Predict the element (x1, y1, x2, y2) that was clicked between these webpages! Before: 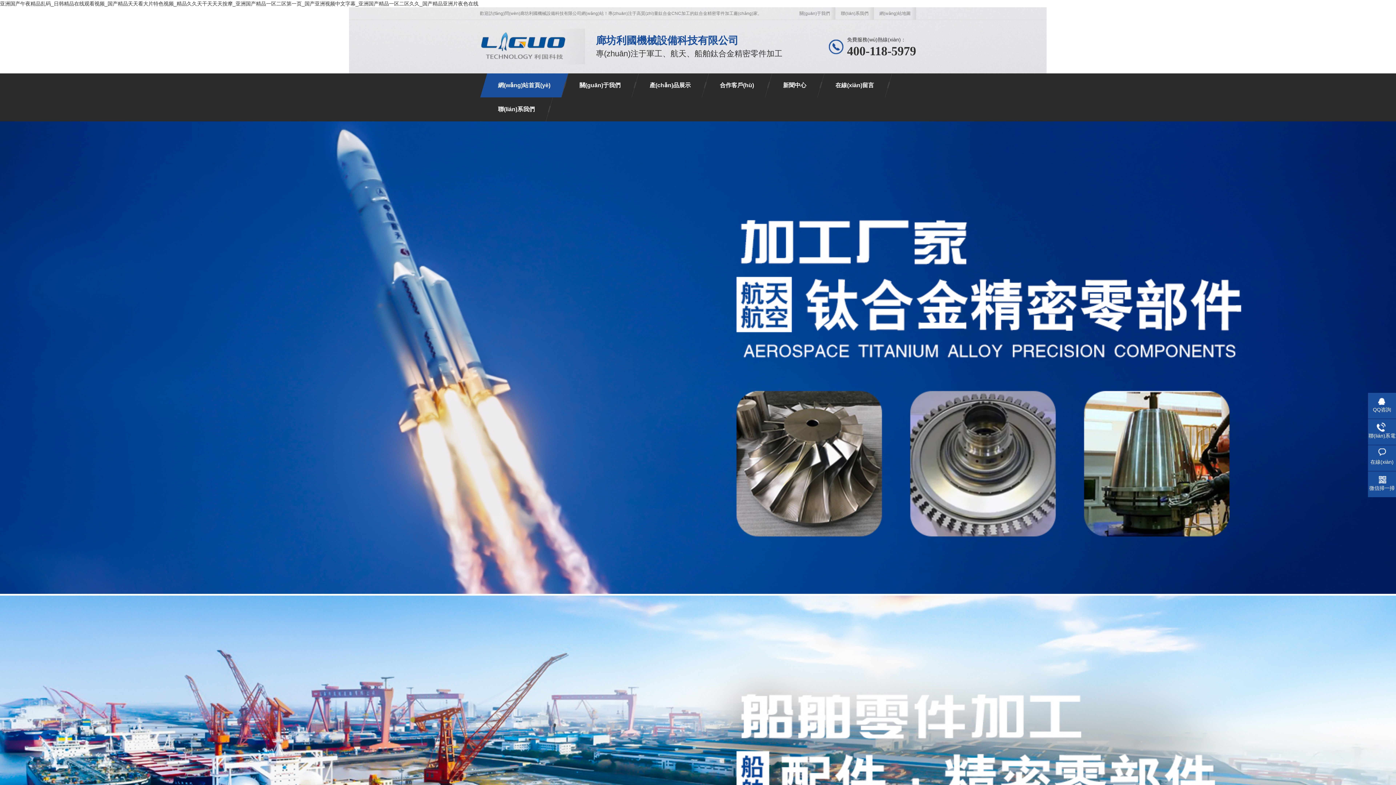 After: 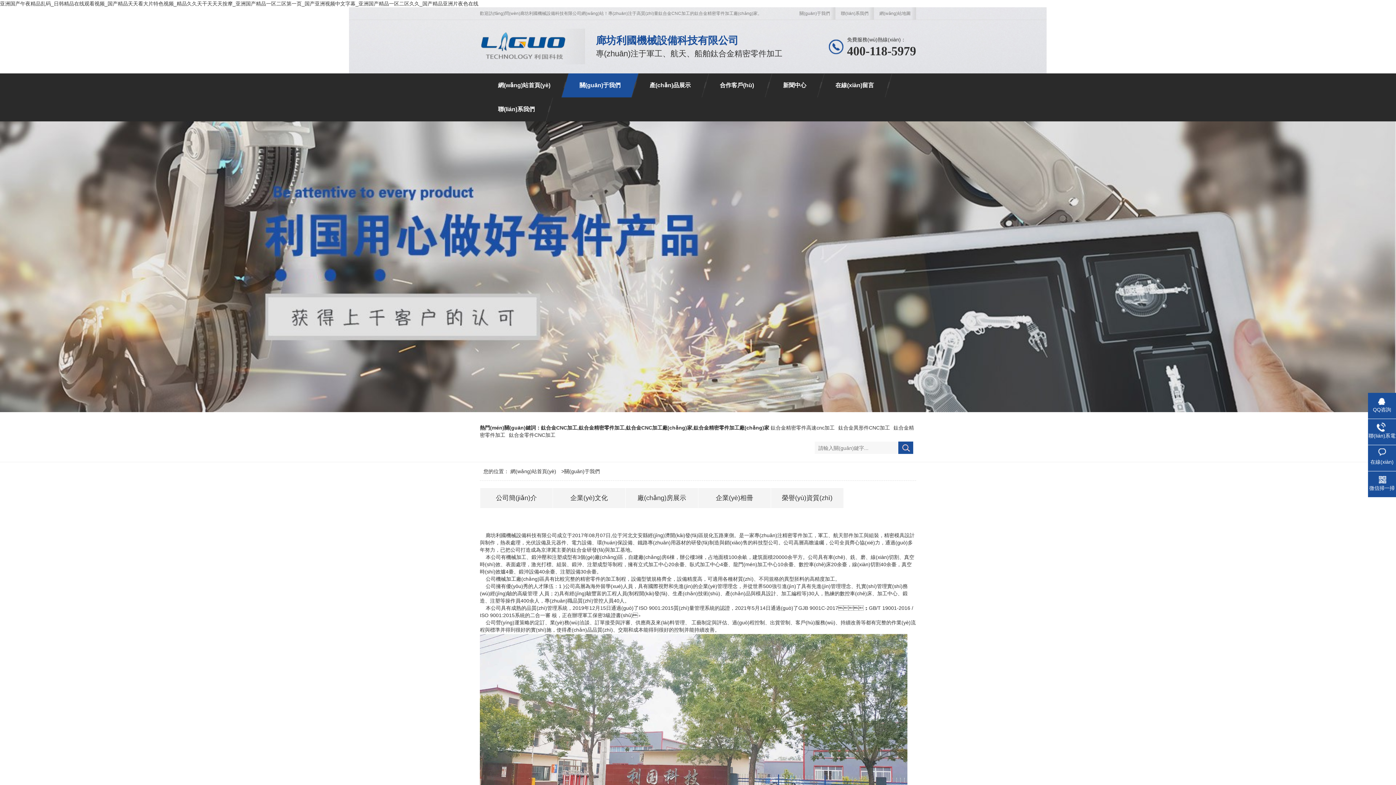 Action: bbox: (568, 73, 631, 97) label: 關(guān)于我們